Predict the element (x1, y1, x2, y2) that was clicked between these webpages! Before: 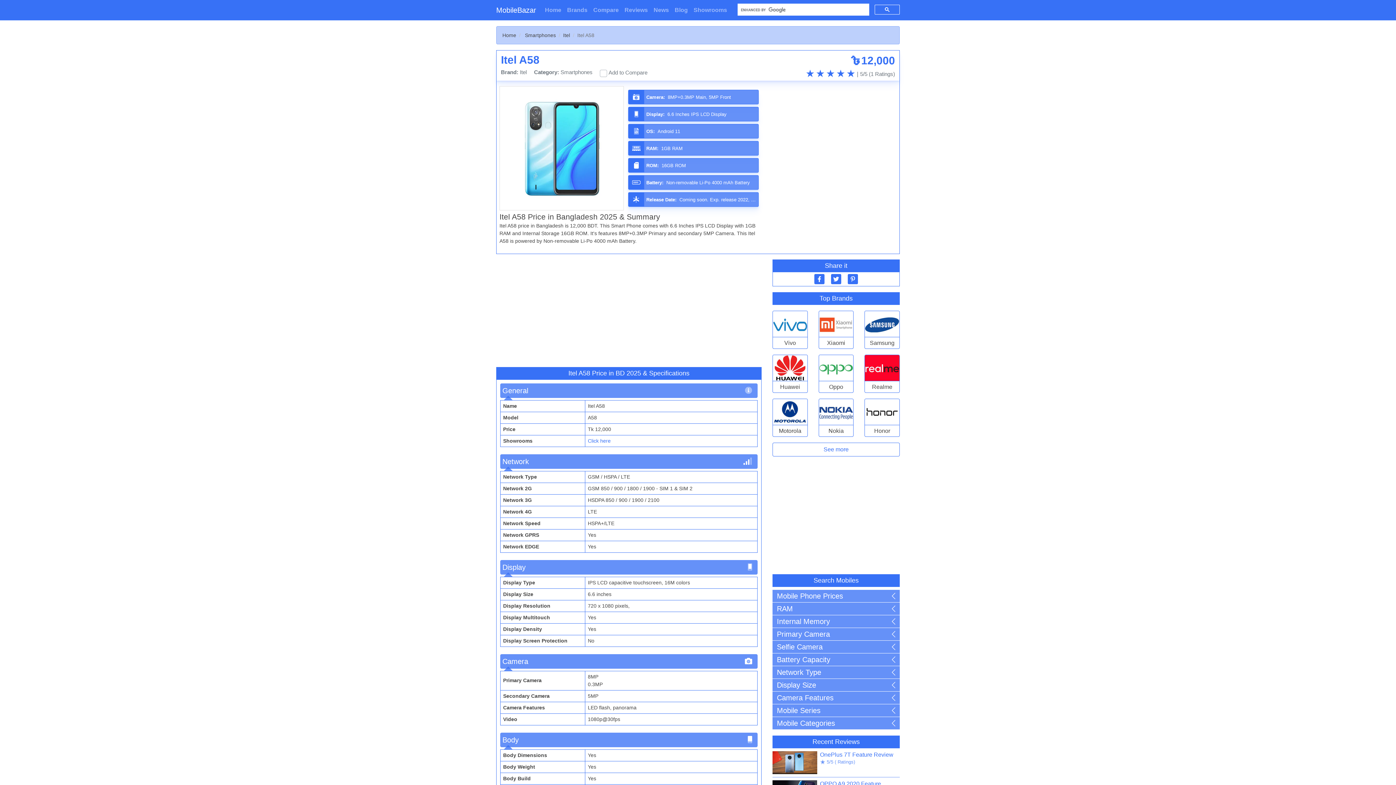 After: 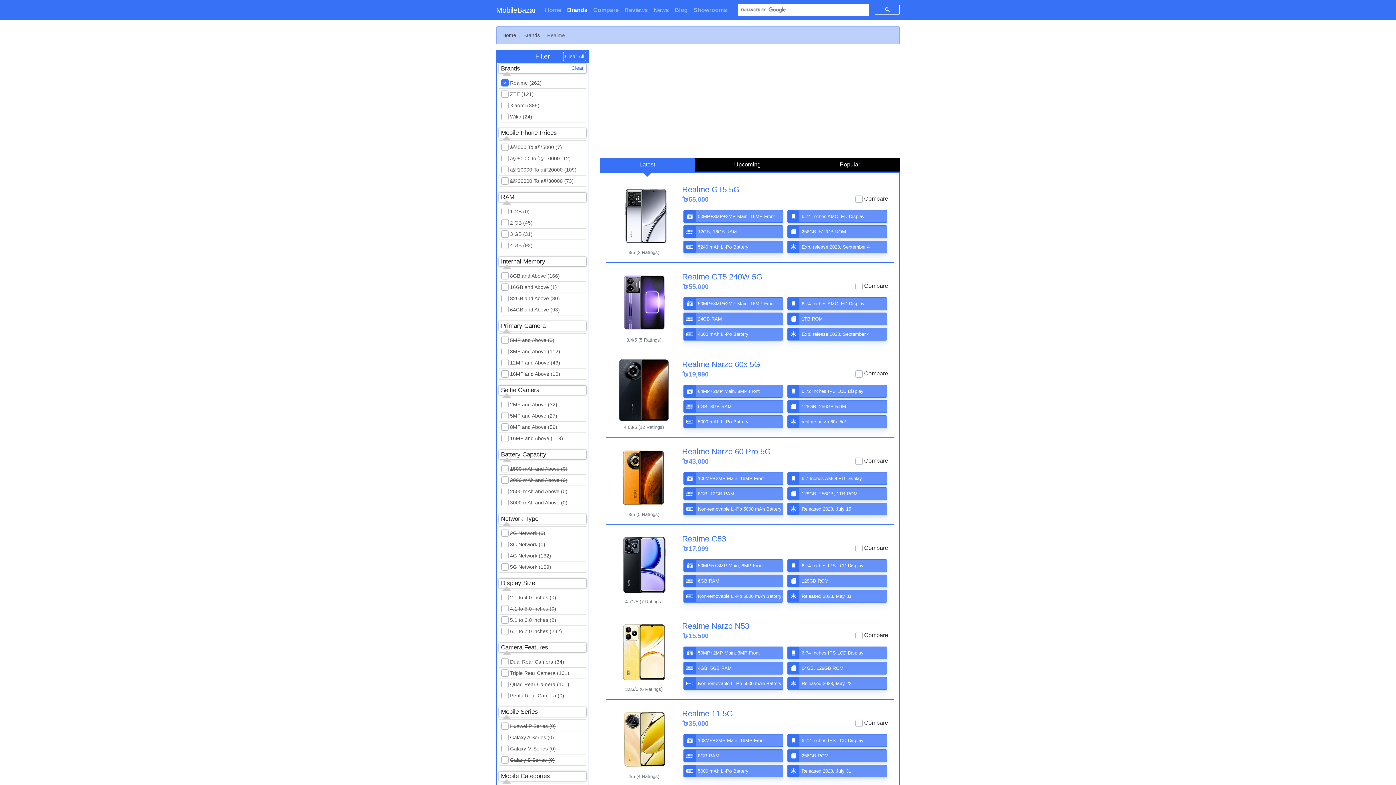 Action: bbox: (865, 364, 899, 370)